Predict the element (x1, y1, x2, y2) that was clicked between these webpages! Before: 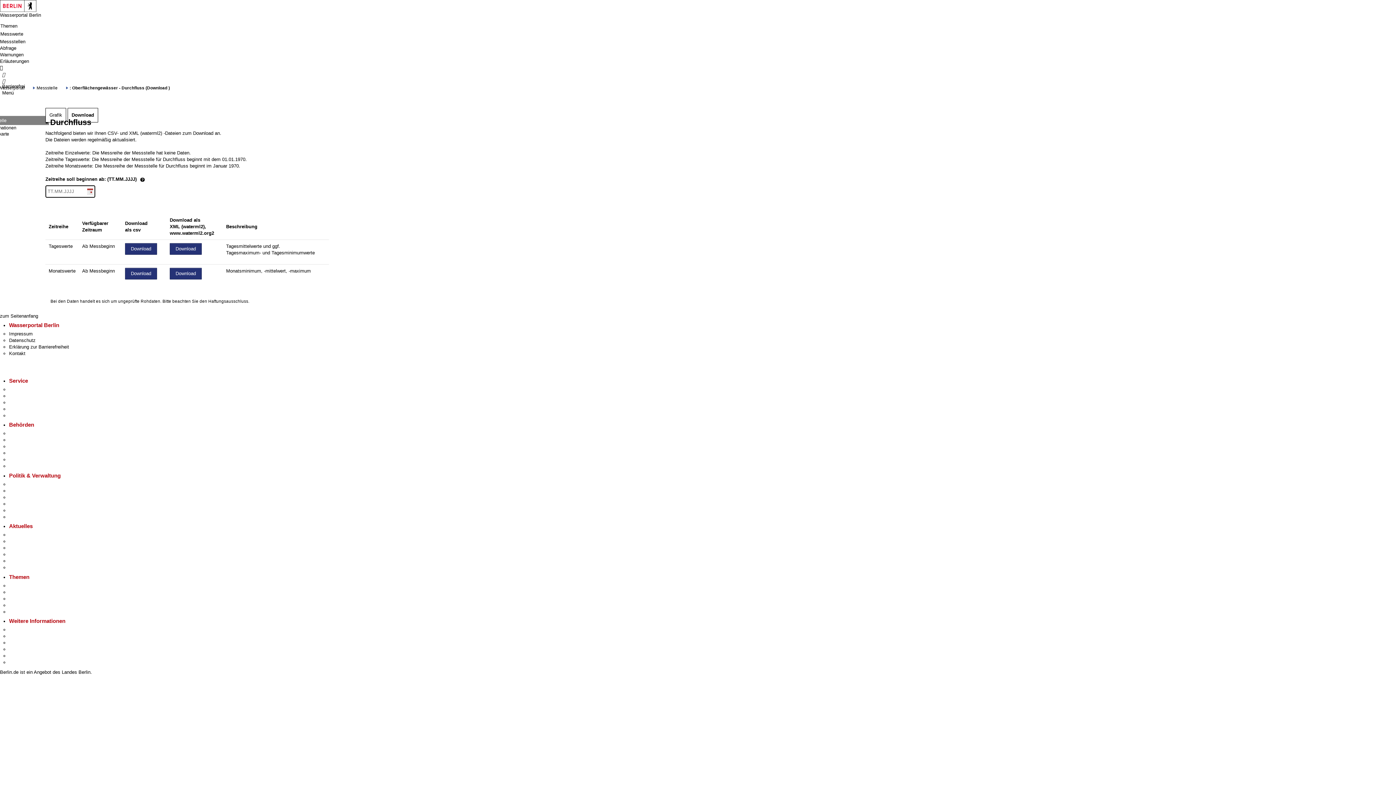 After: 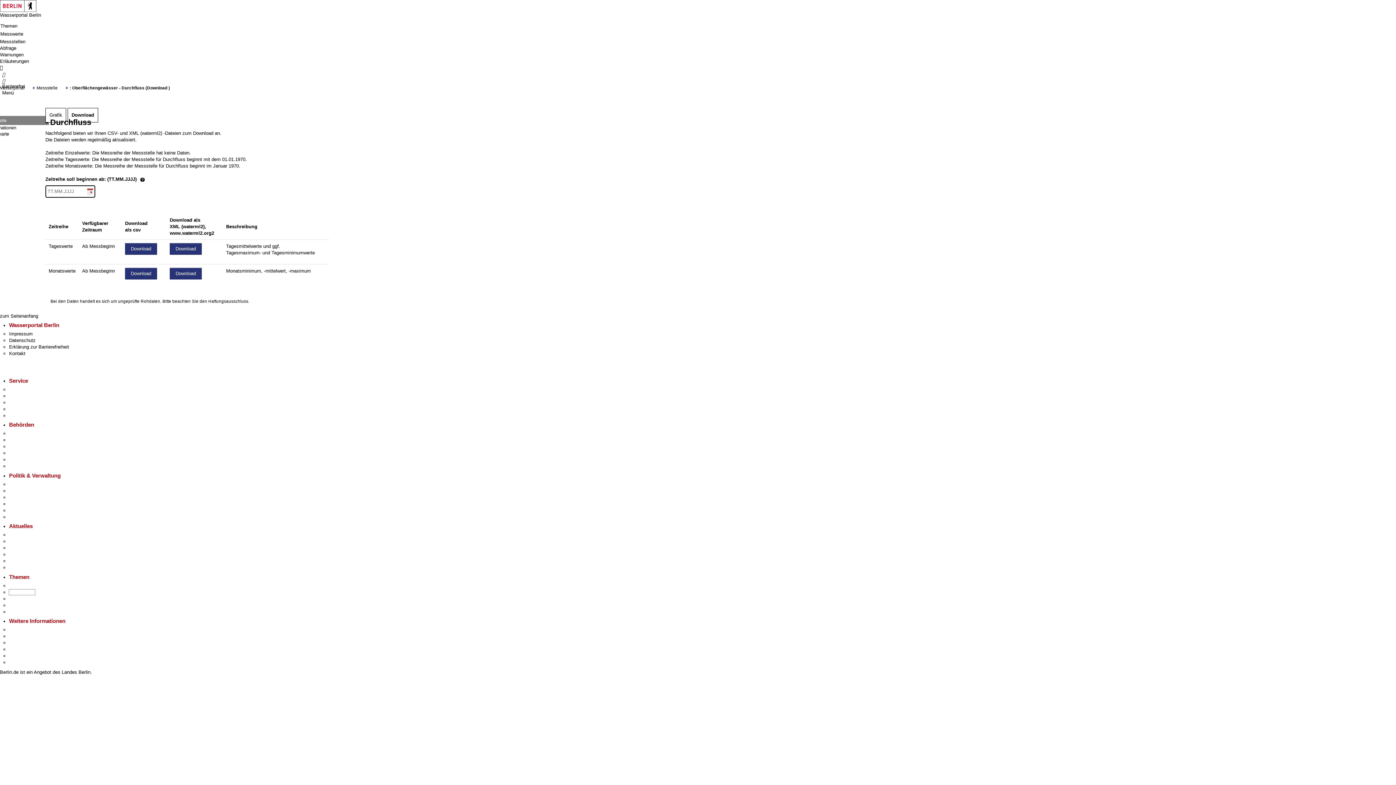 Action: bbox: (9, 589, 34, 595) label: Grundsteuer